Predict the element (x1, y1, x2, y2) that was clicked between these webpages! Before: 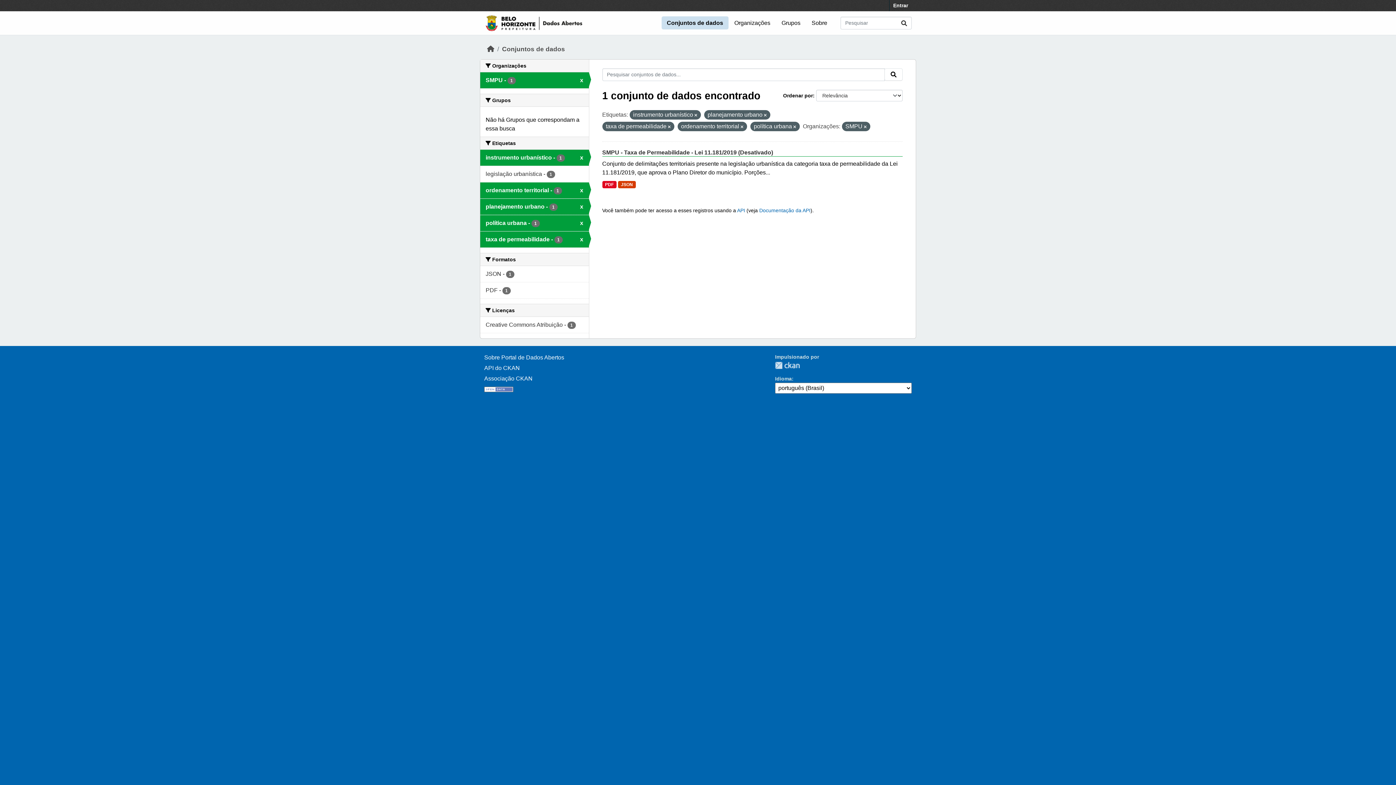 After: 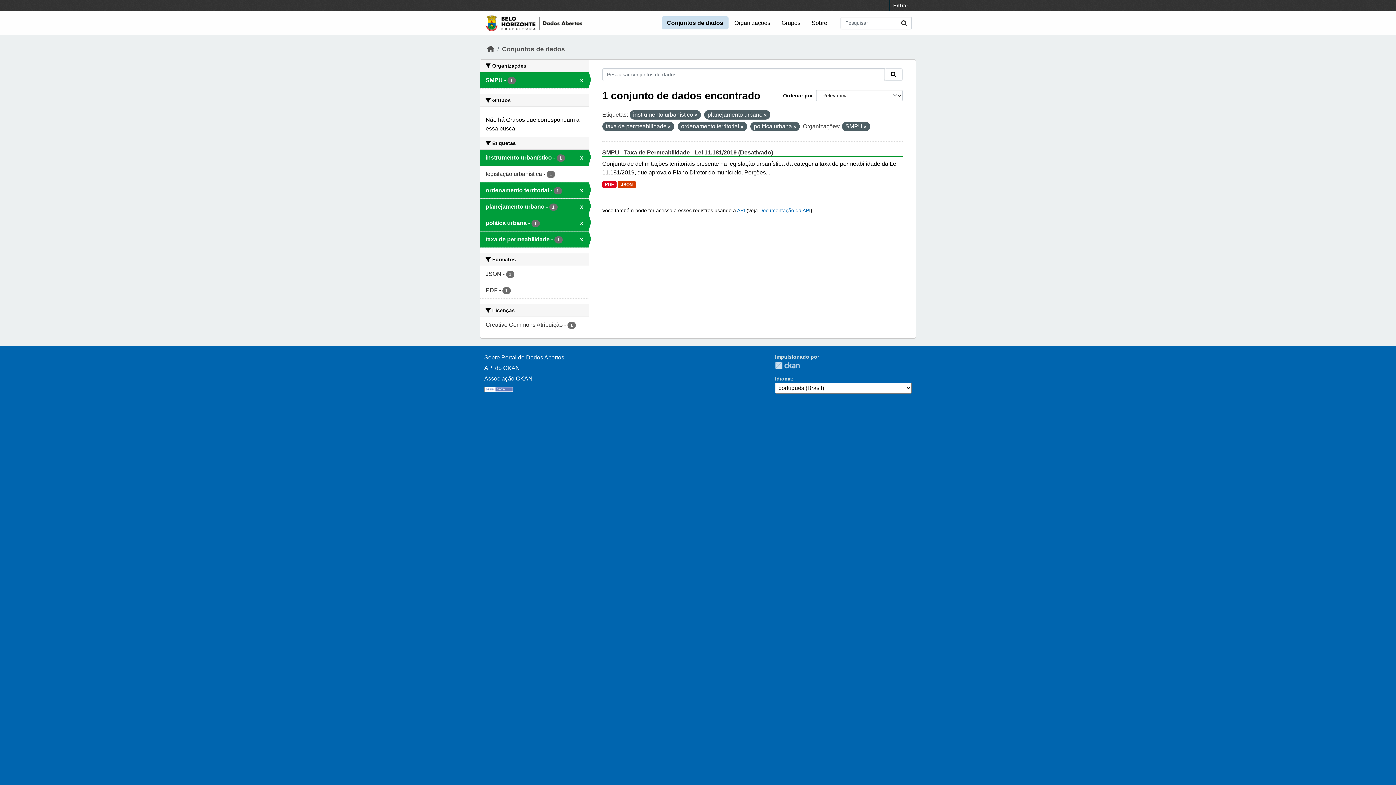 Action: bbox: (884, 68, 902, 80) label: Submit